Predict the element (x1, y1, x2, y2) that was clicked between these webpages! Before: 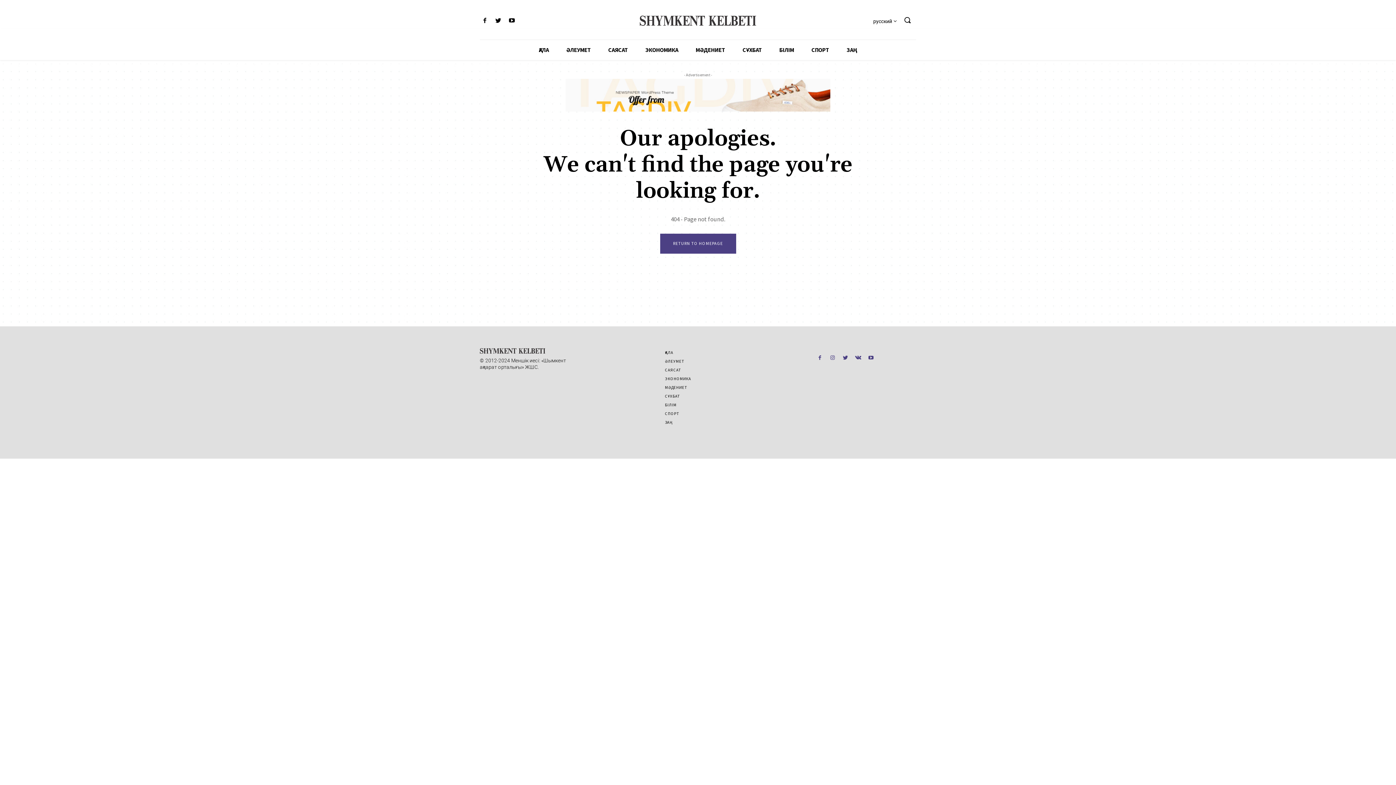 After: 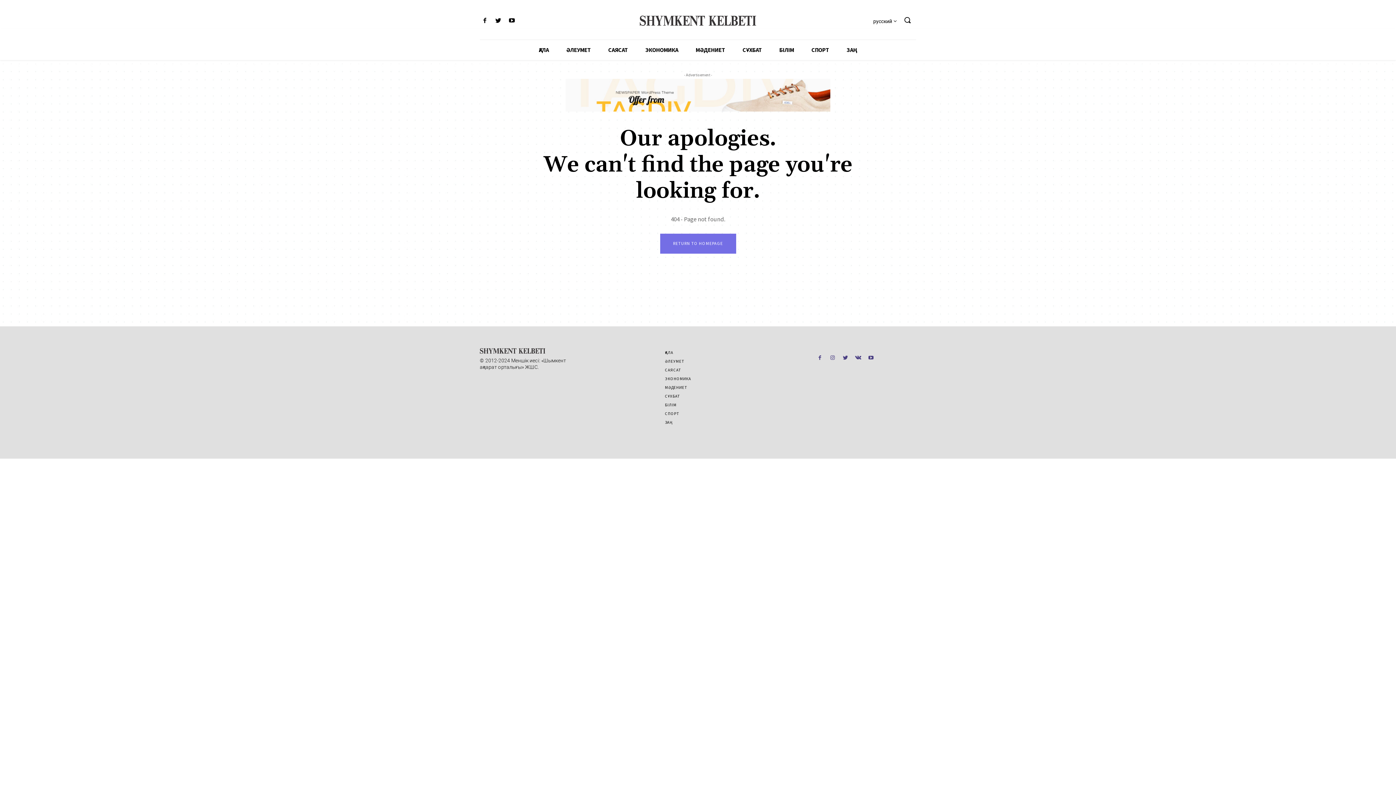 Action: bbox: (660, 233, 736, 253) label: RETURN TO HOMEPAGE